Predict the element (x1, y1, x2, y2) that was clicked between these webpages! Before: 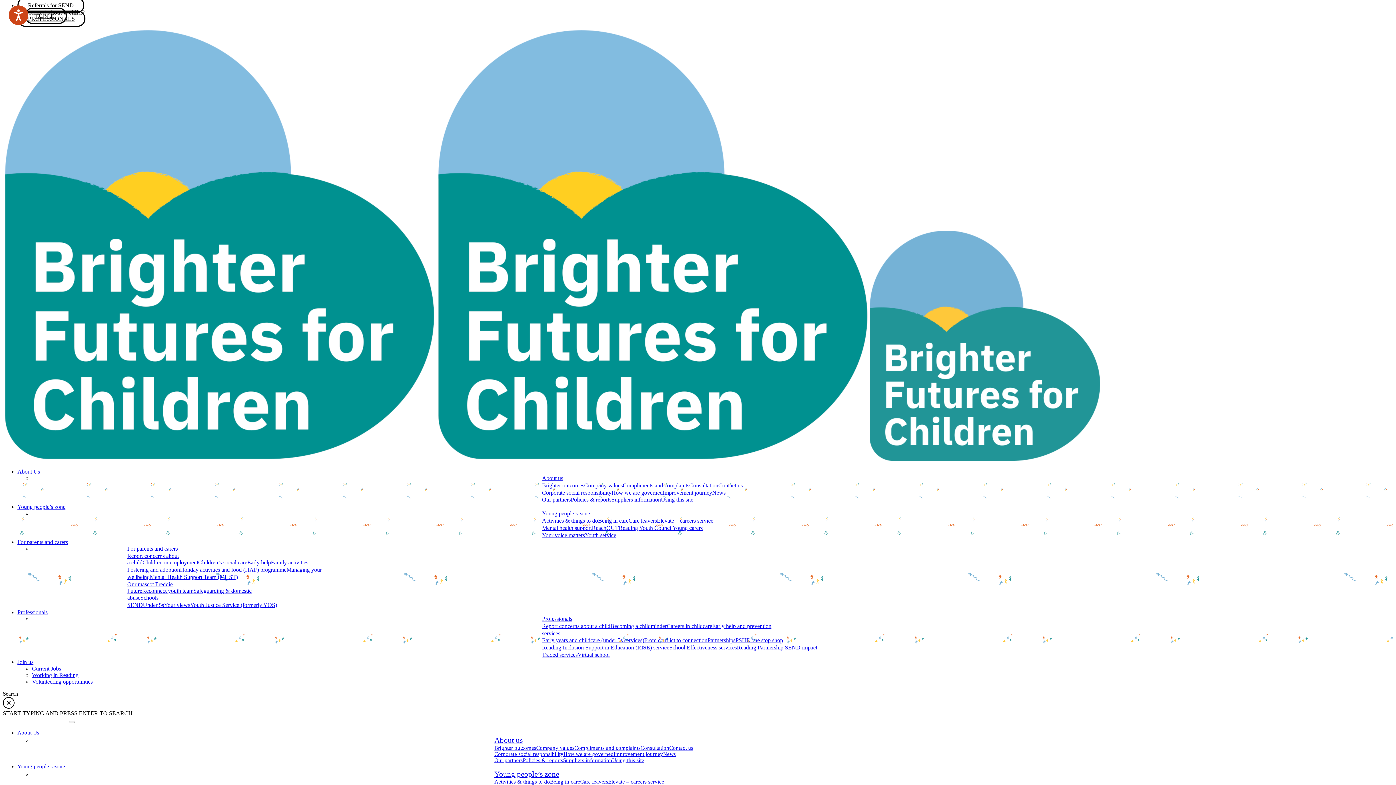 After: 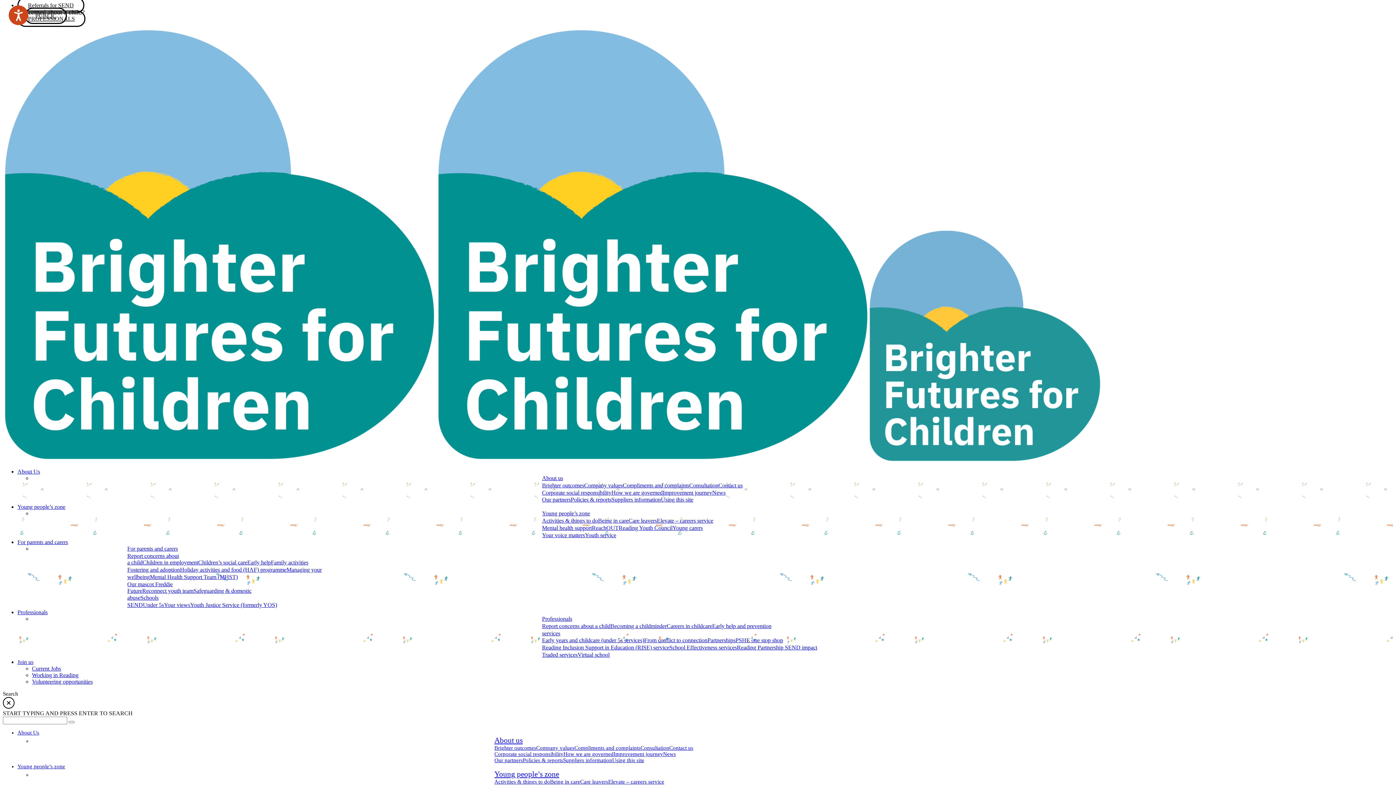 Action: bbox: (542, 489, 611, 495) label: Corporate social responsibility